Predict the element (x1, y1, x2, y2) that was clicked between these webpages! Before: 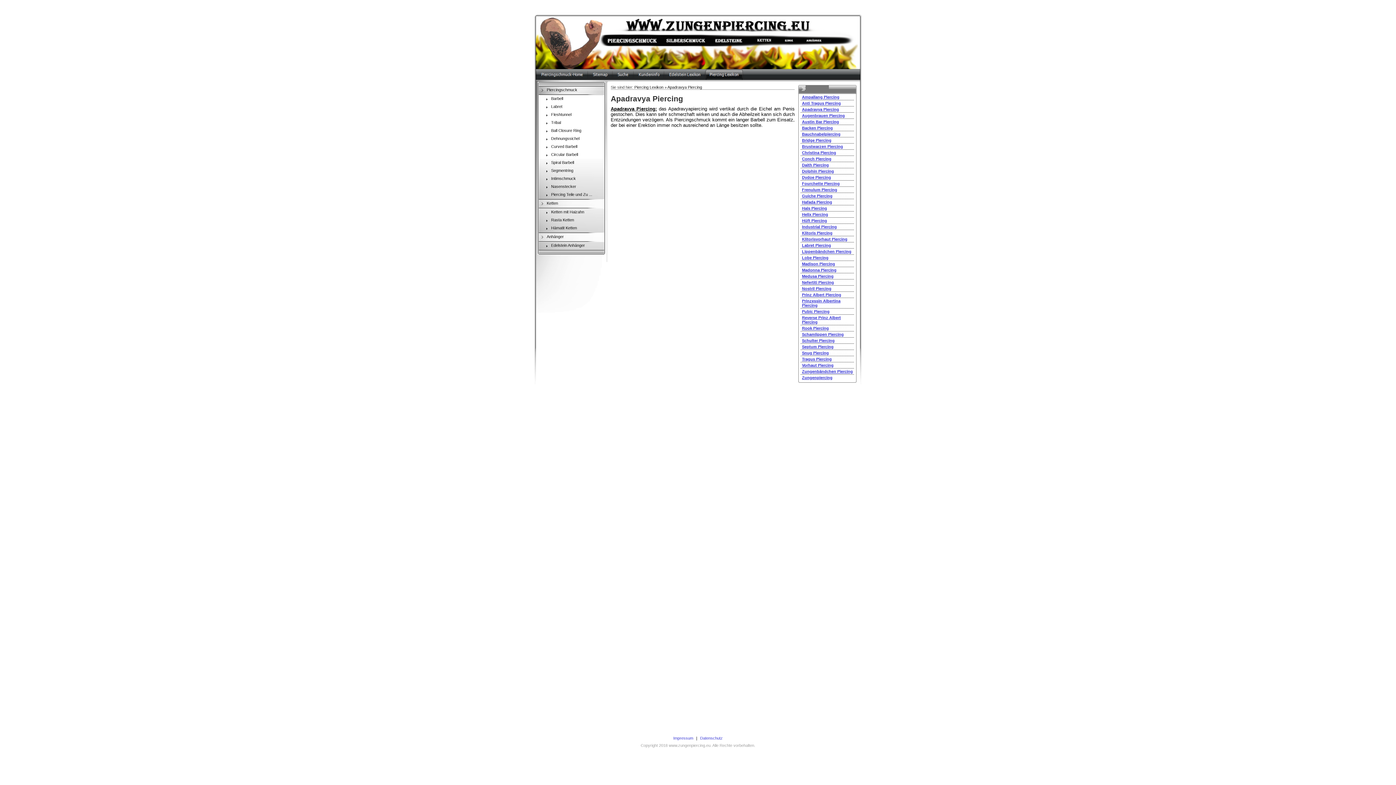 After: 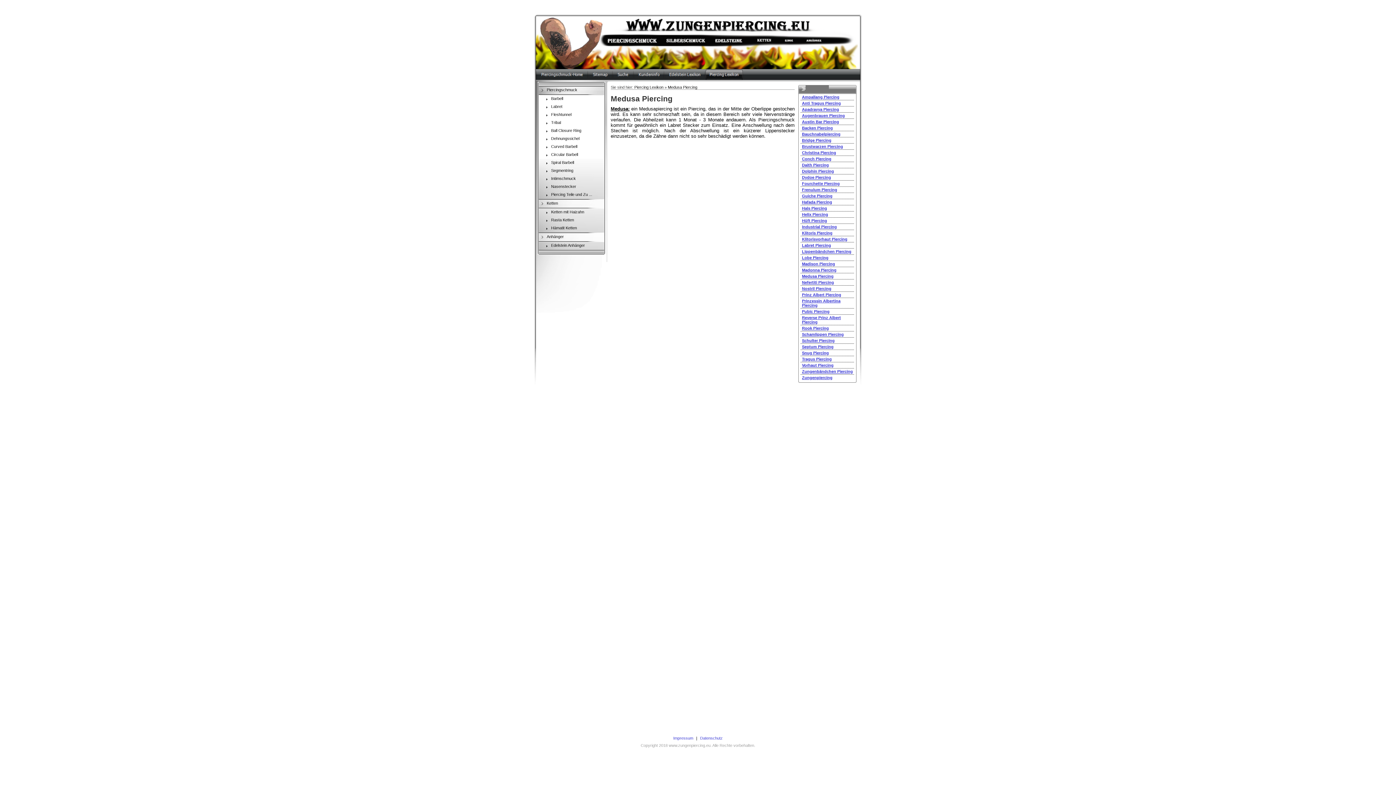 Action: label: Medusa Piercing bbox: (802, 274, 833, 278)